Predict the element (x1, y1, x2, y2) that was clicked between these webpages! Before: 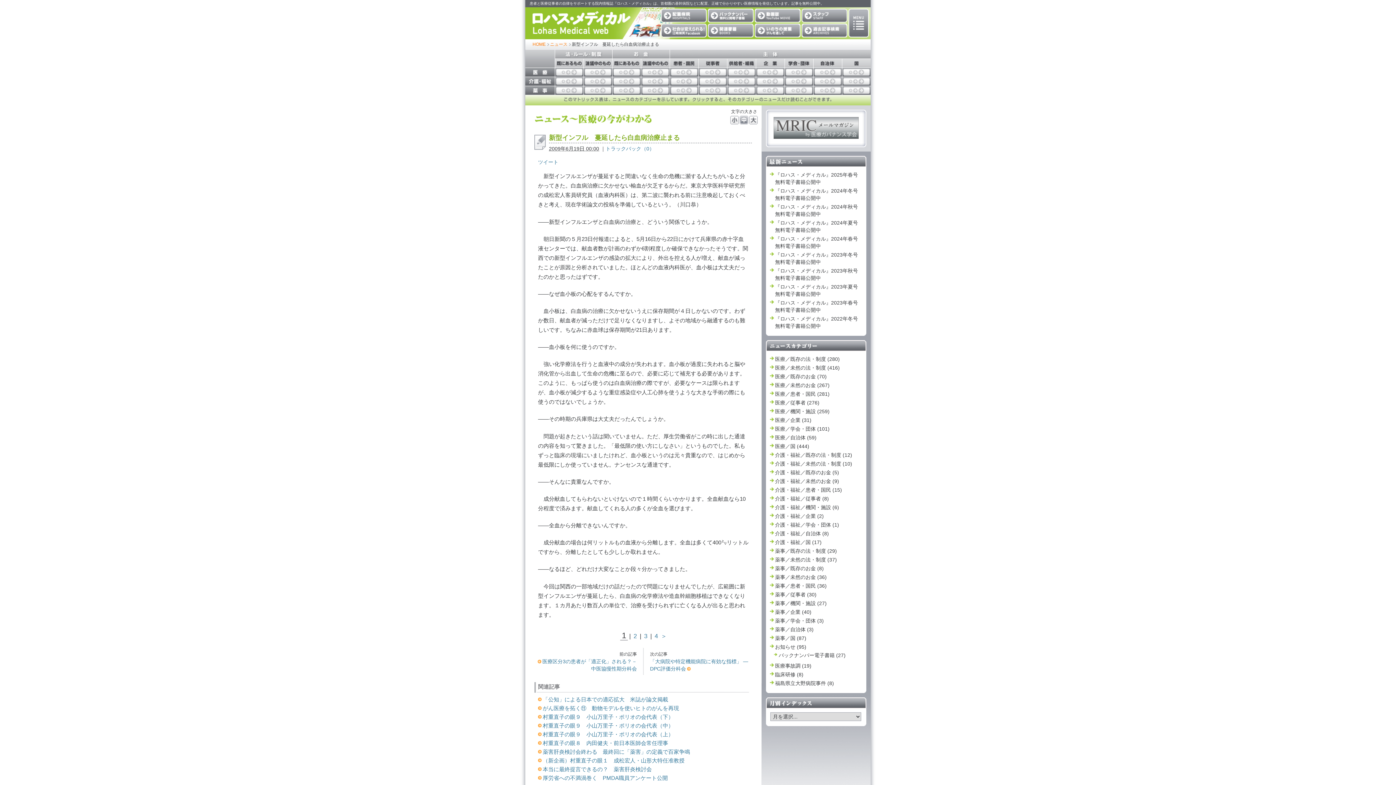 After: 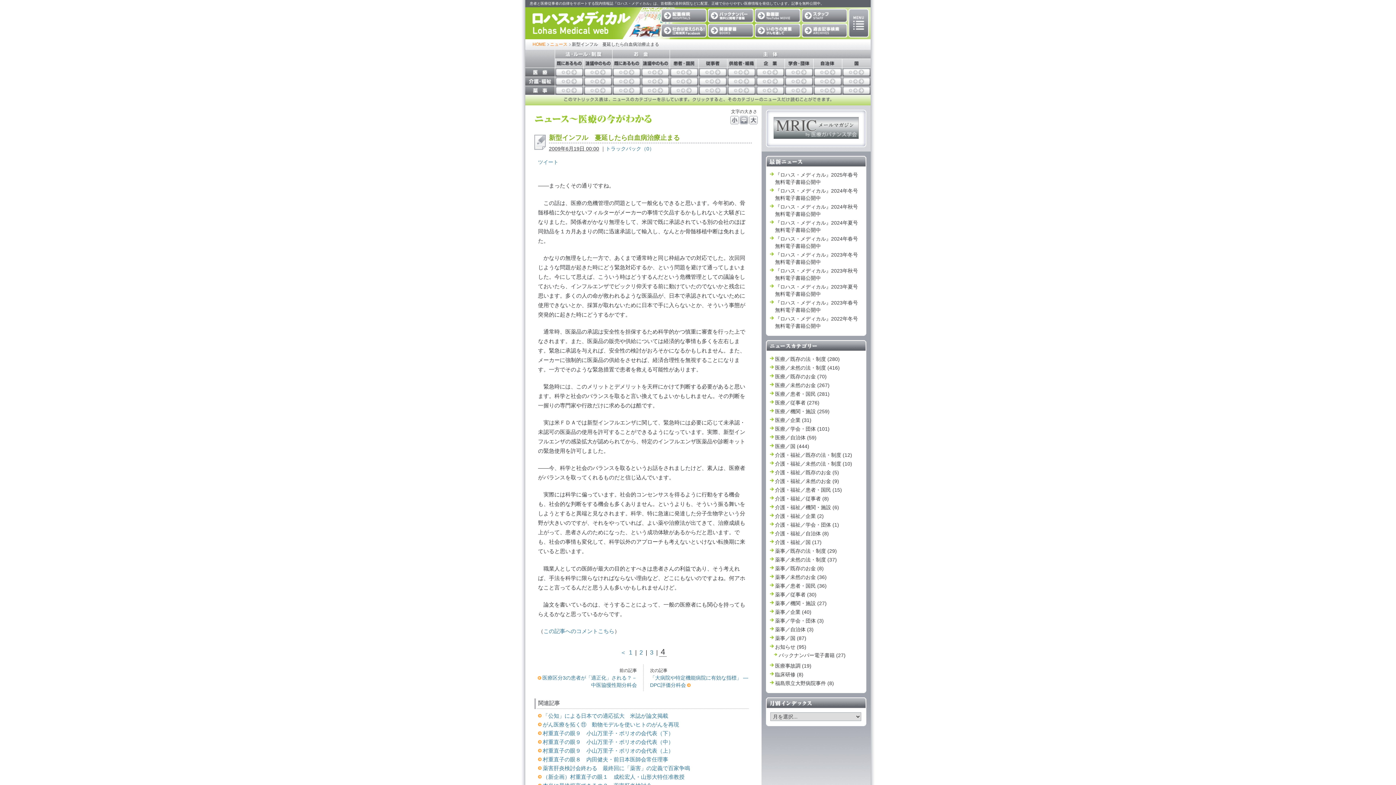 Action: label:  4  bbox: (653, 633, 659, 639)